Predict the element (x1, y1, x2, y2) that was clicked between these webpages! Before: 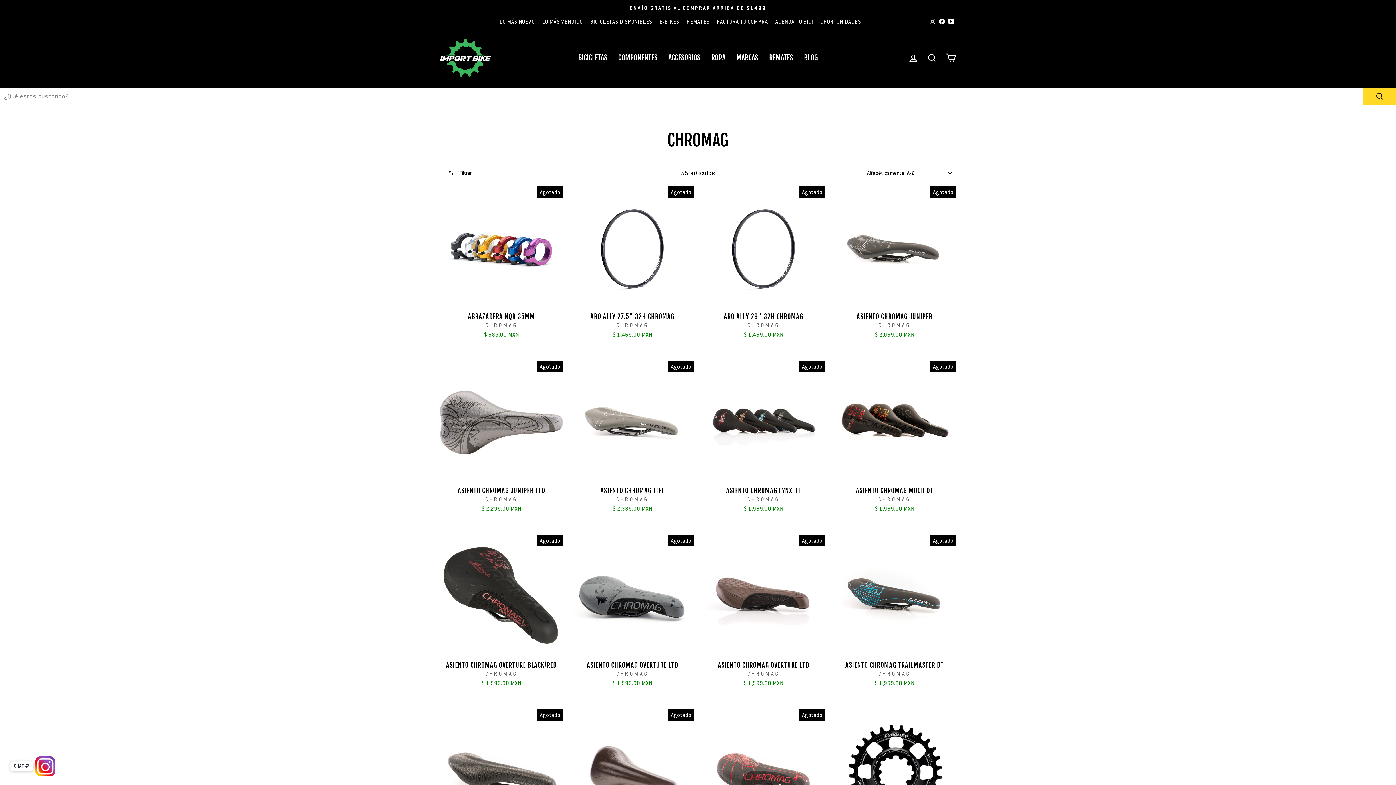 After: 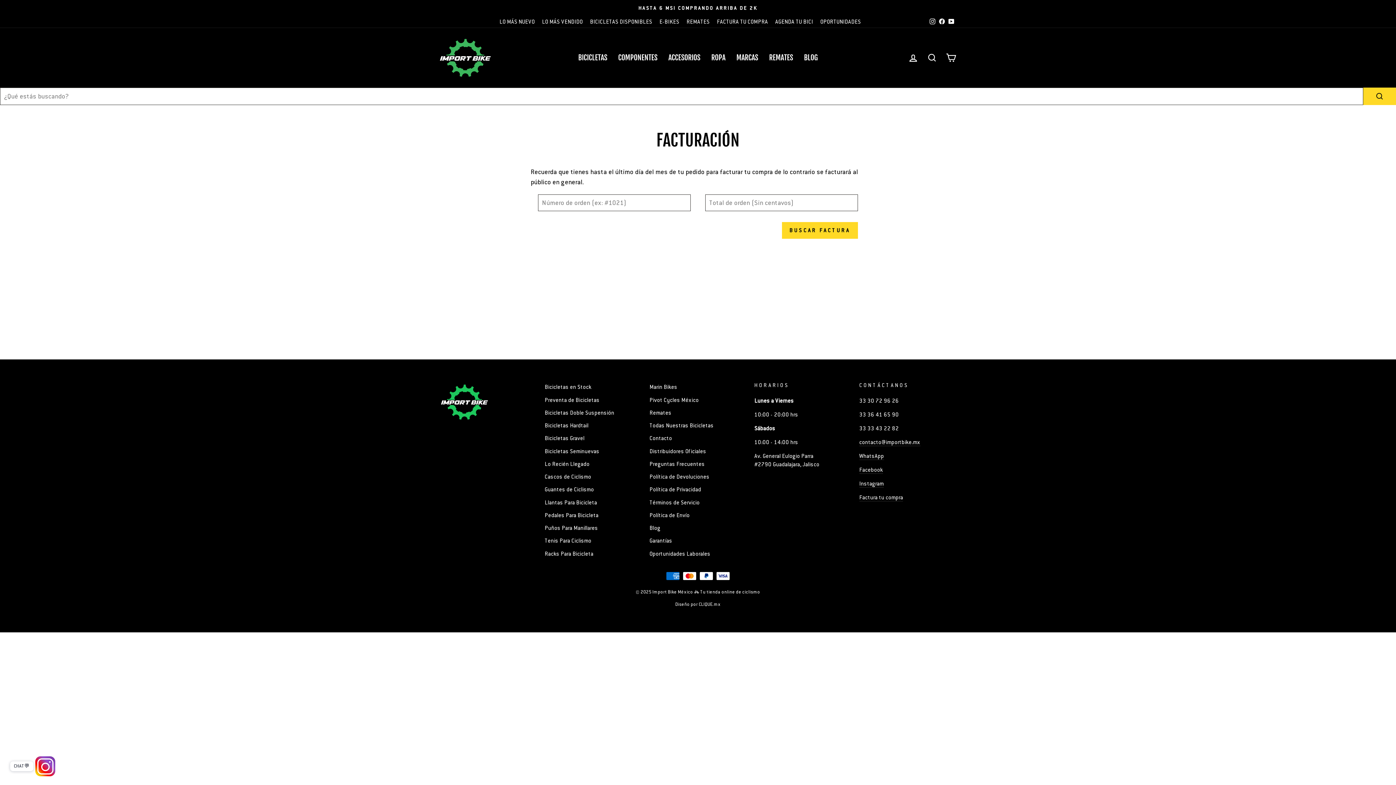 Action: label: FACTURA TU COMPRA bbox: (713, 15, 771, 27)